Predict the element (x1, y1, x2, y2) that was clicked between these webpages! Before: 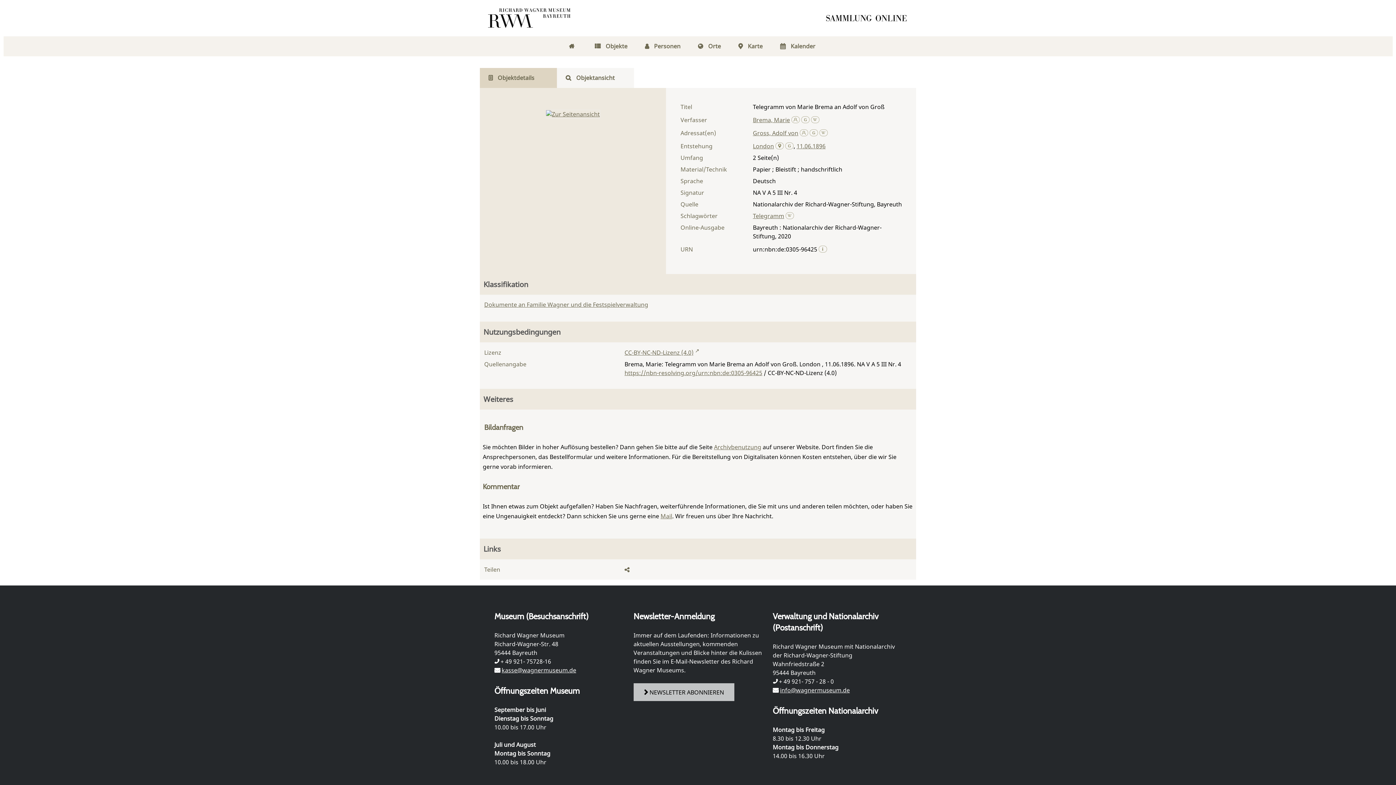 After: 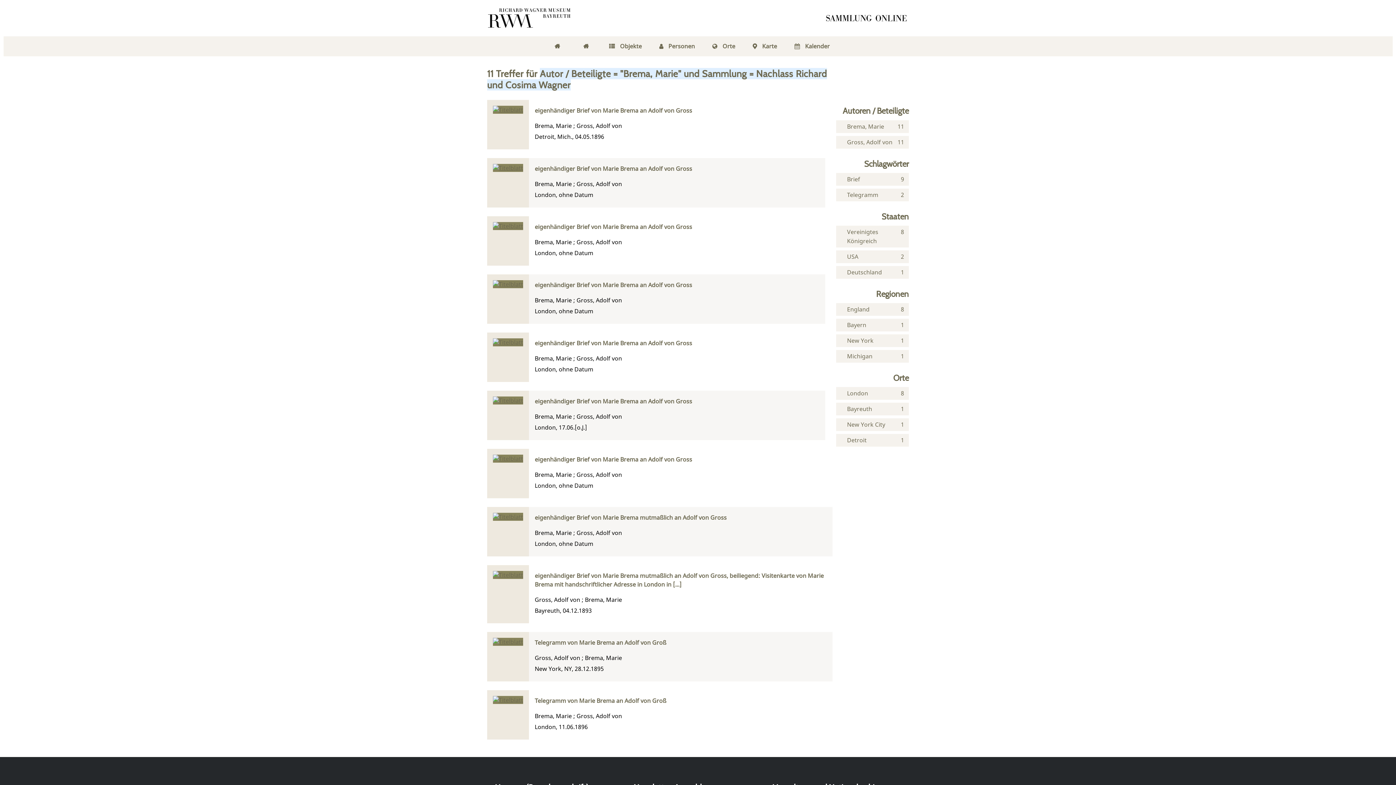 Action: bbox: (753, 116, 790, 124) label: Brema, Marie